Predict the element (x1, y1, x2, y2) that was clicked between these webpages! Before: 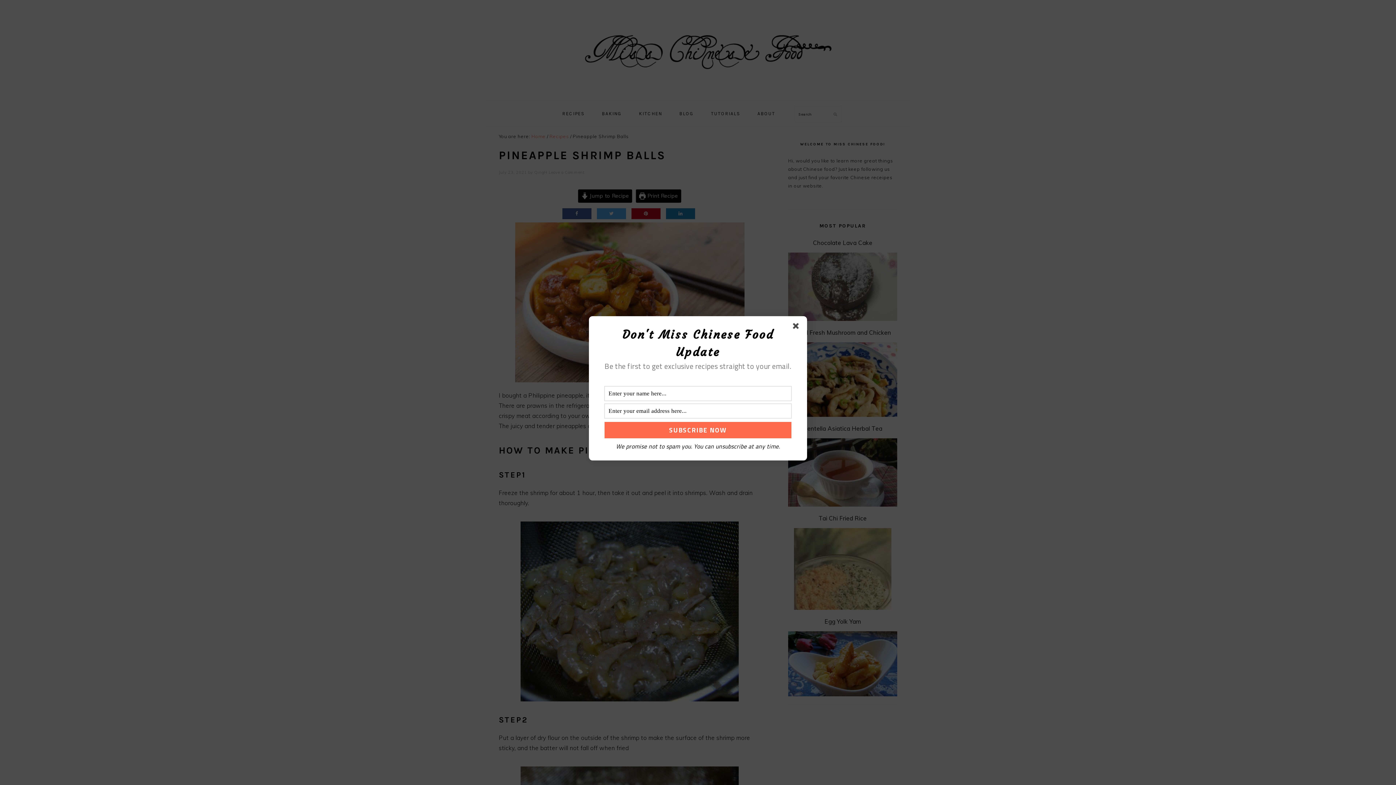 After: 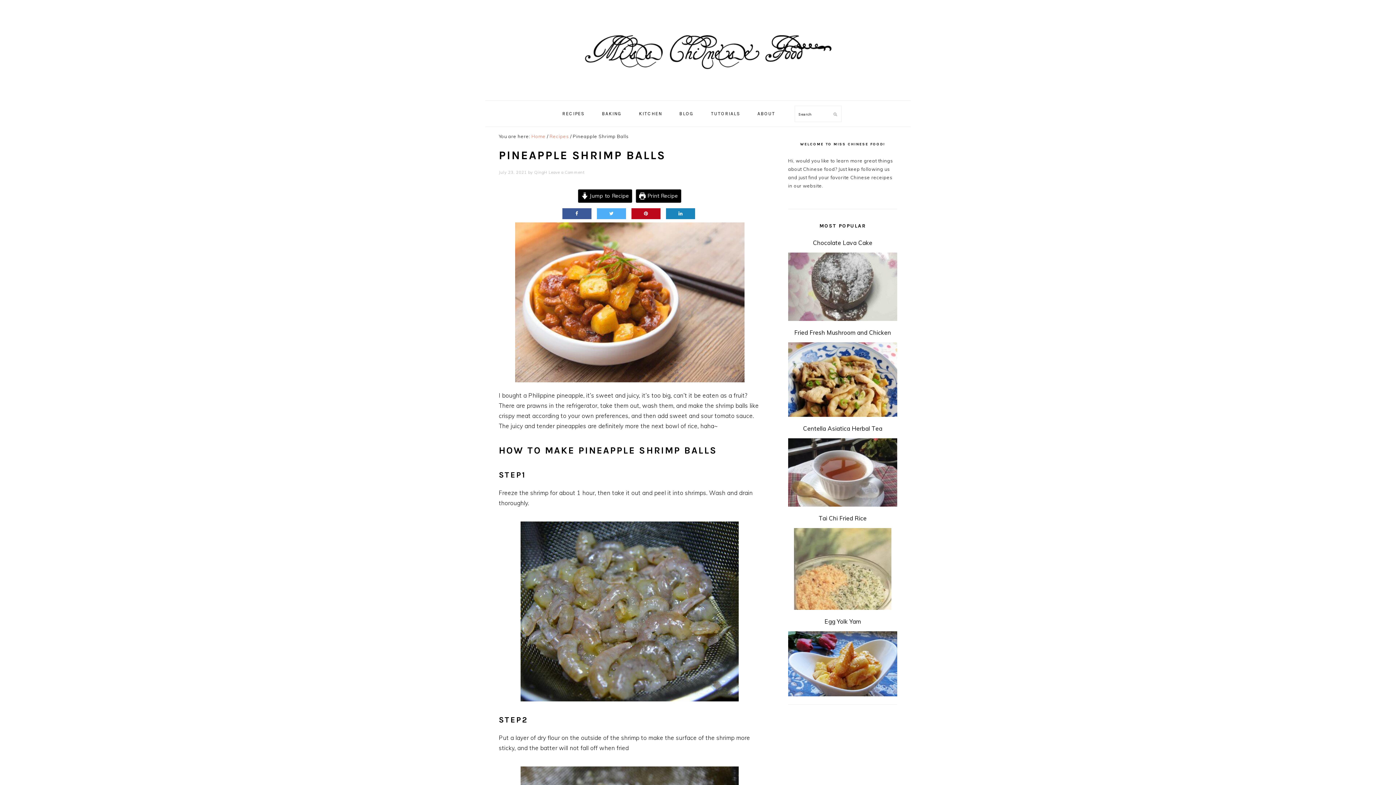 Action: bbox: (793, 323, 801, 331)